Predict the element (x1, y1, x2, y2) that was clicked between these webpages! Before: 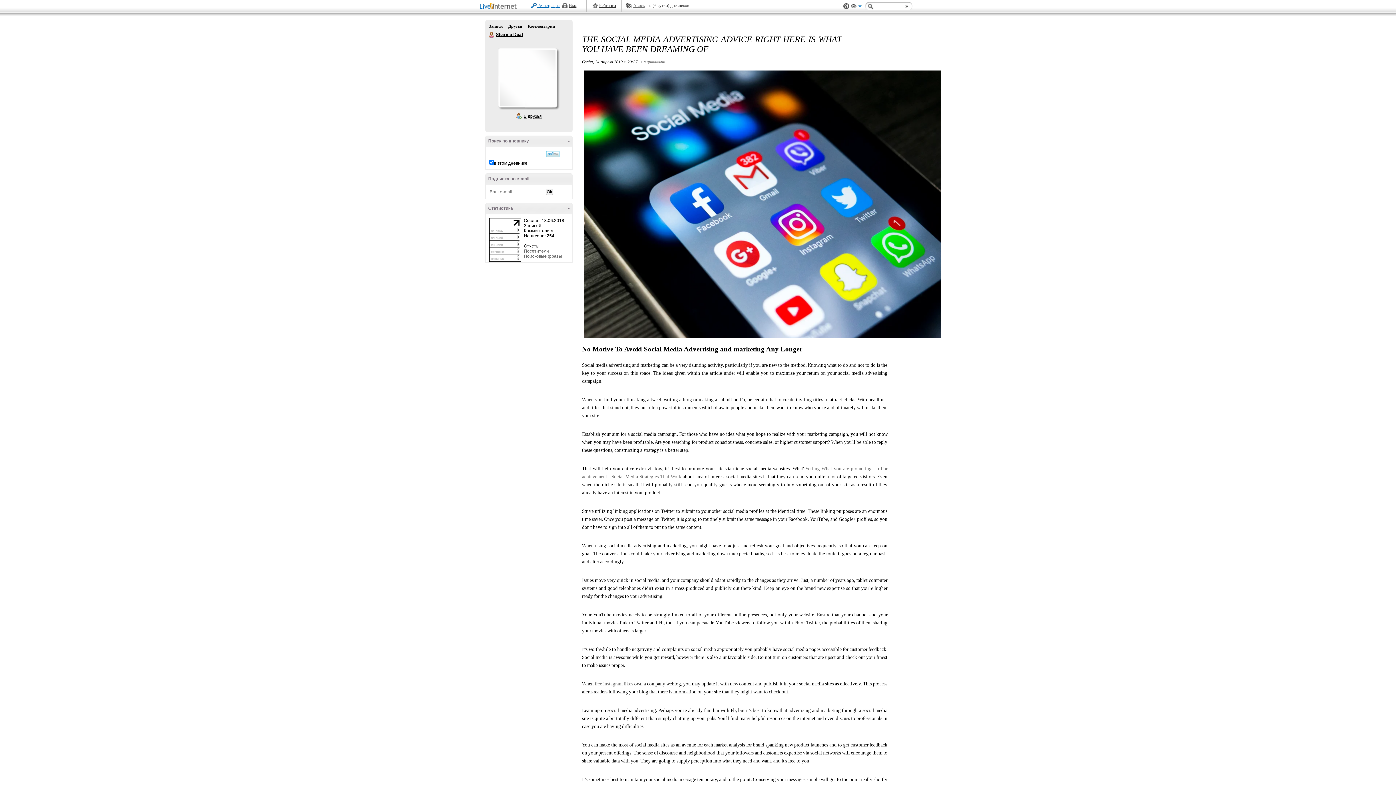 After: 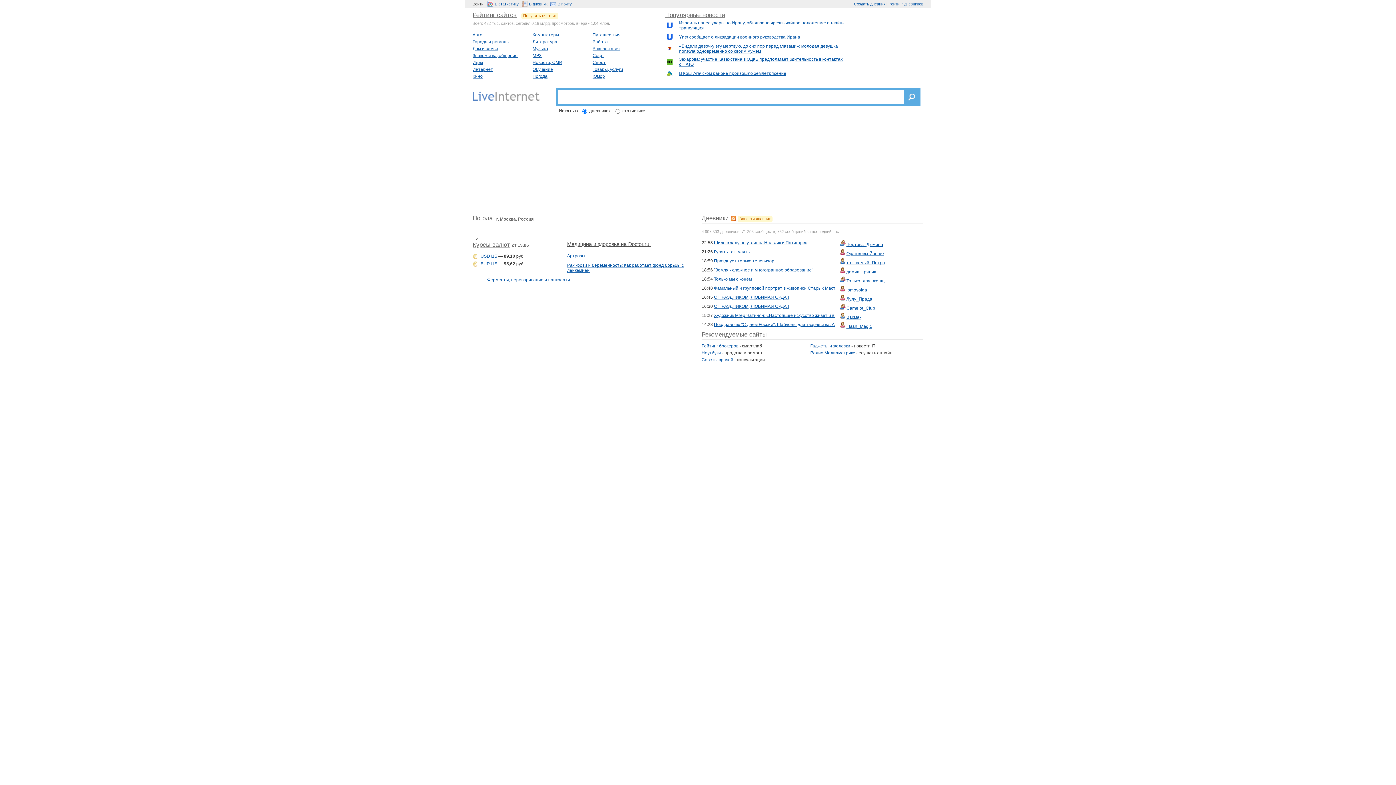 Action: label: LiveInternet bbox: (480, 2, 519, 10)